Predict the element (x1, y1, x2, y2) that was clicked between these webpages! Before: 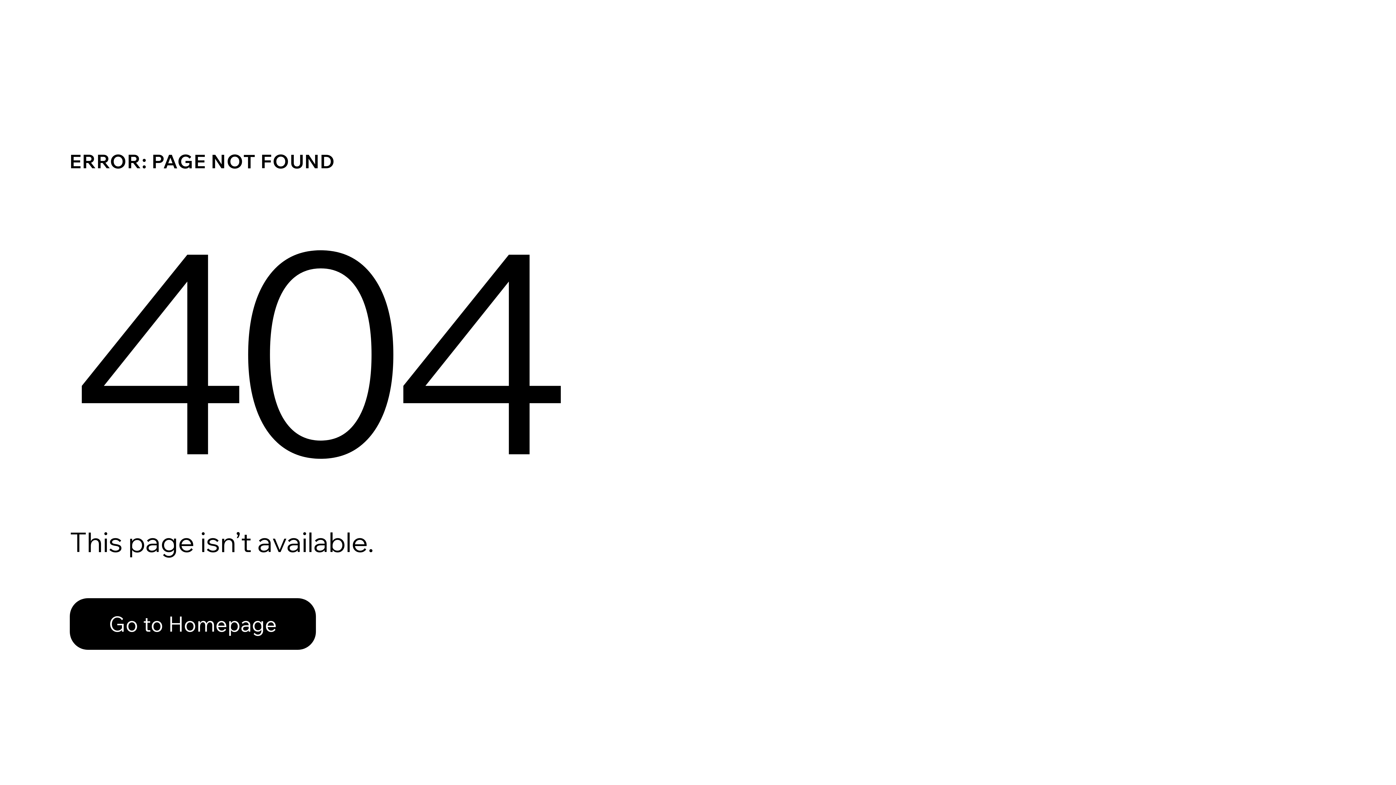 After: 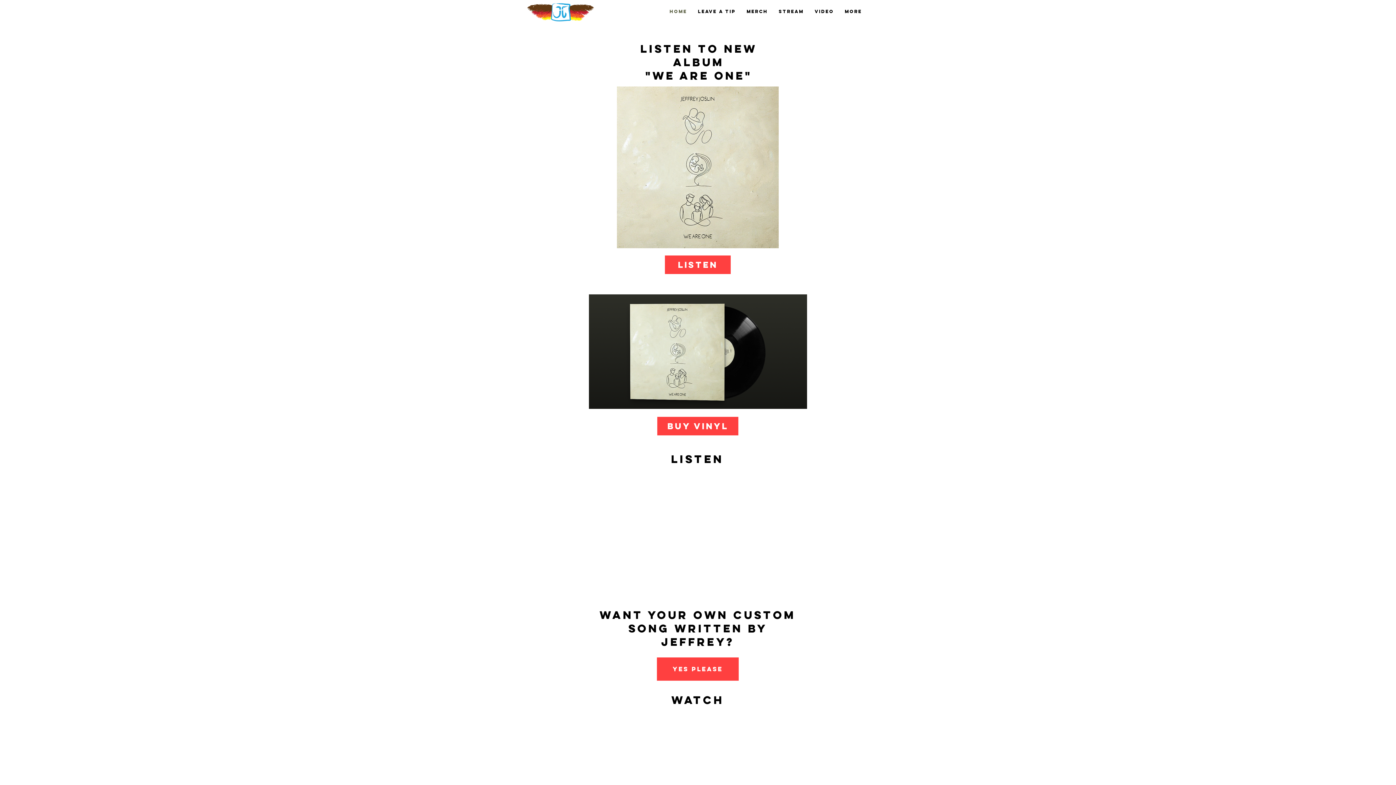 Action: label: Go to Homepage bbox: (69, 582, 768, 659)